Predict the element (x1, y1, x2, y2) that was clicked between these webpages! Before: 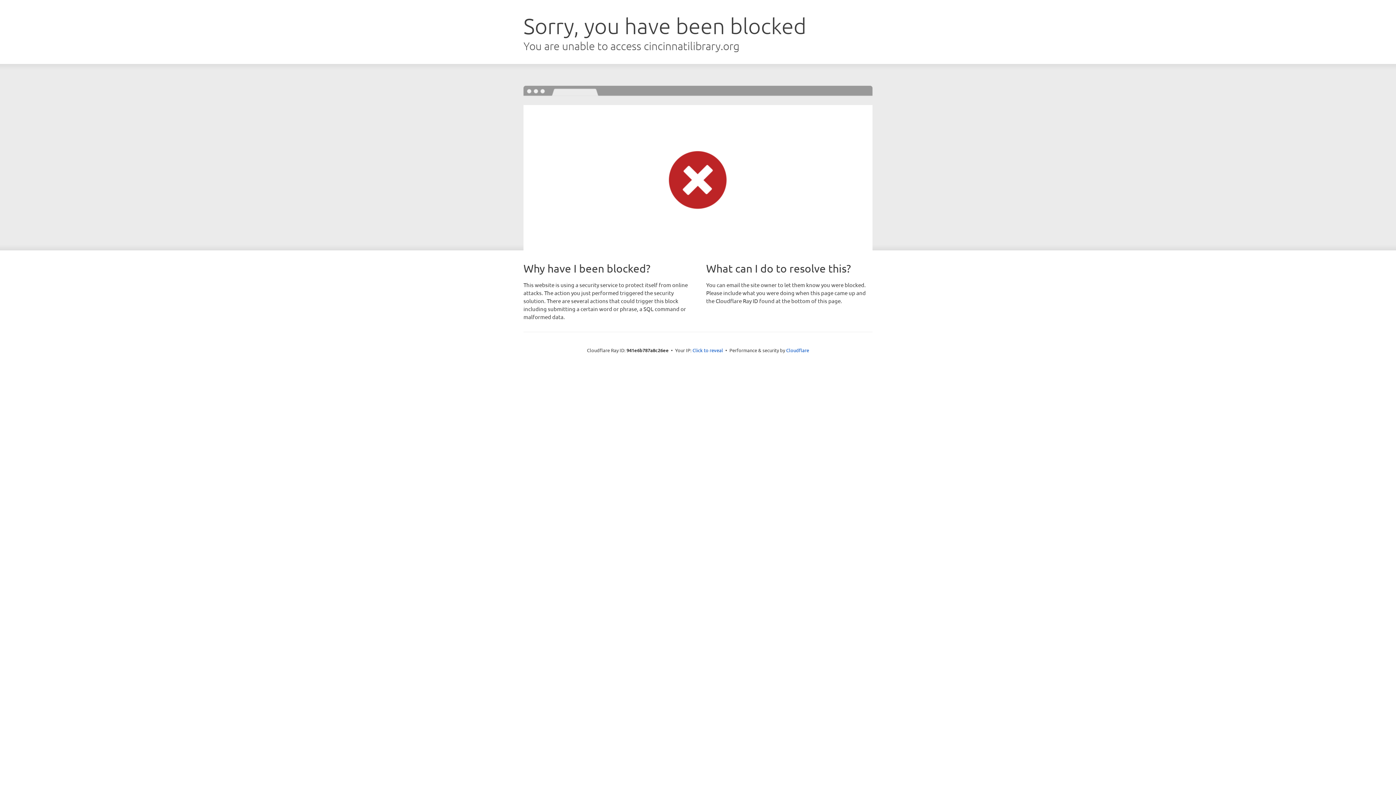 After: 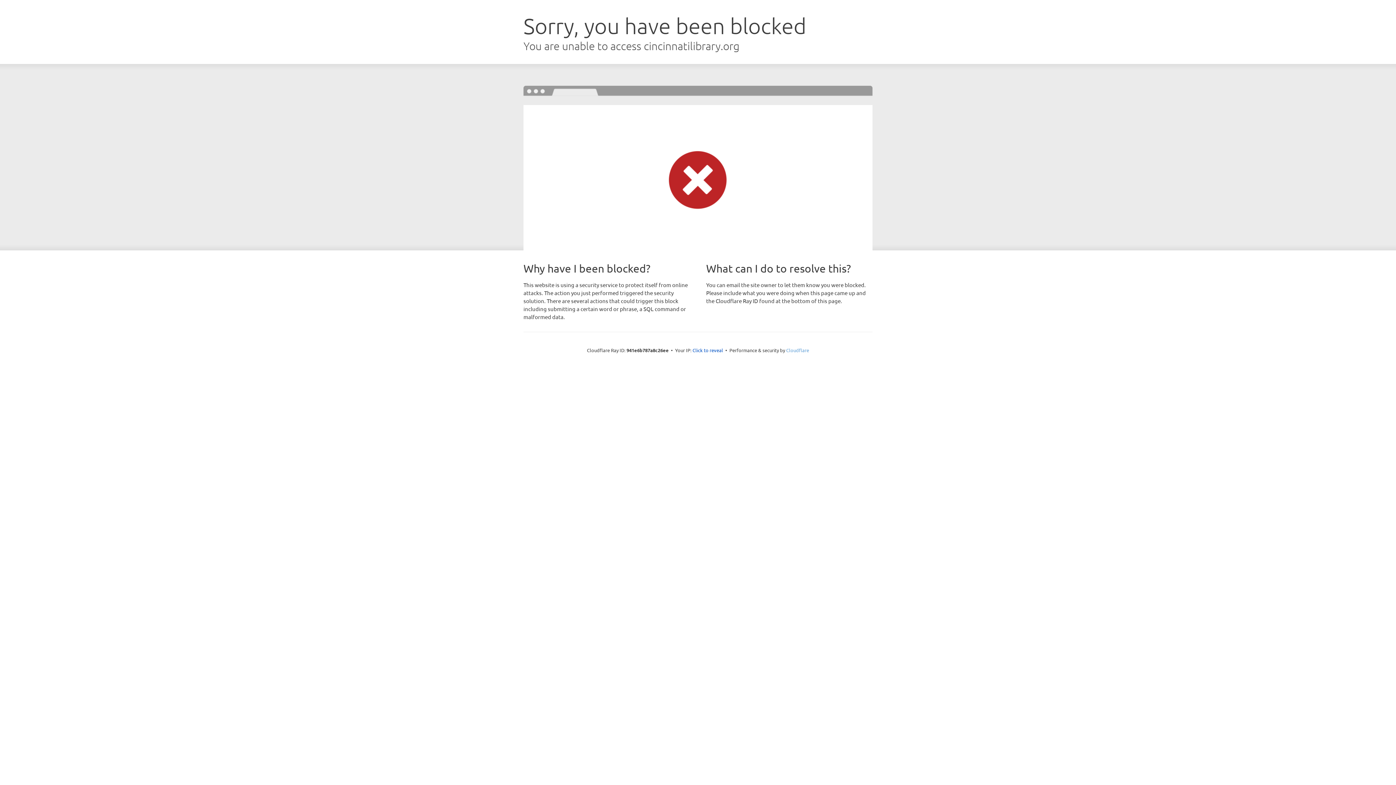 Action: bbox: (786, 347, 809, 353) label: Cloudflare